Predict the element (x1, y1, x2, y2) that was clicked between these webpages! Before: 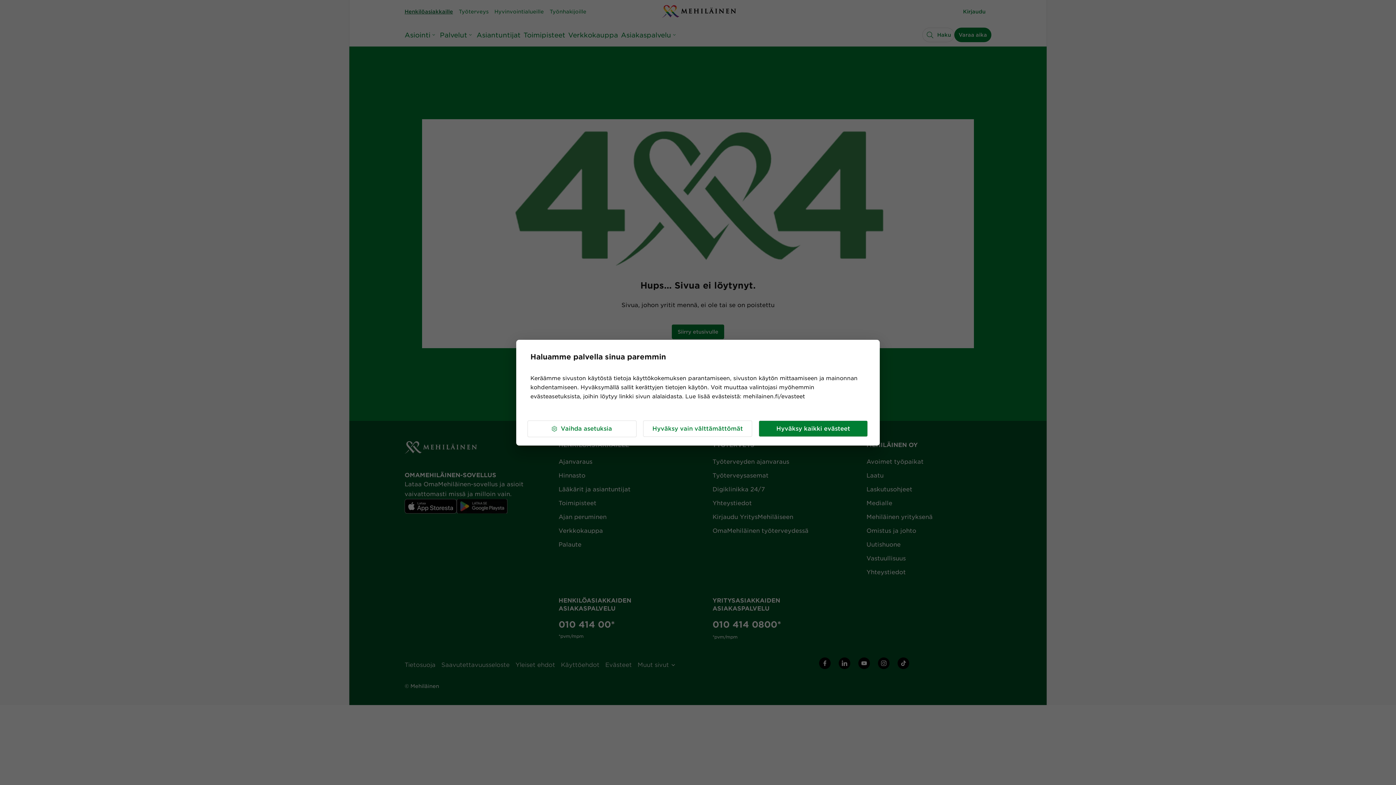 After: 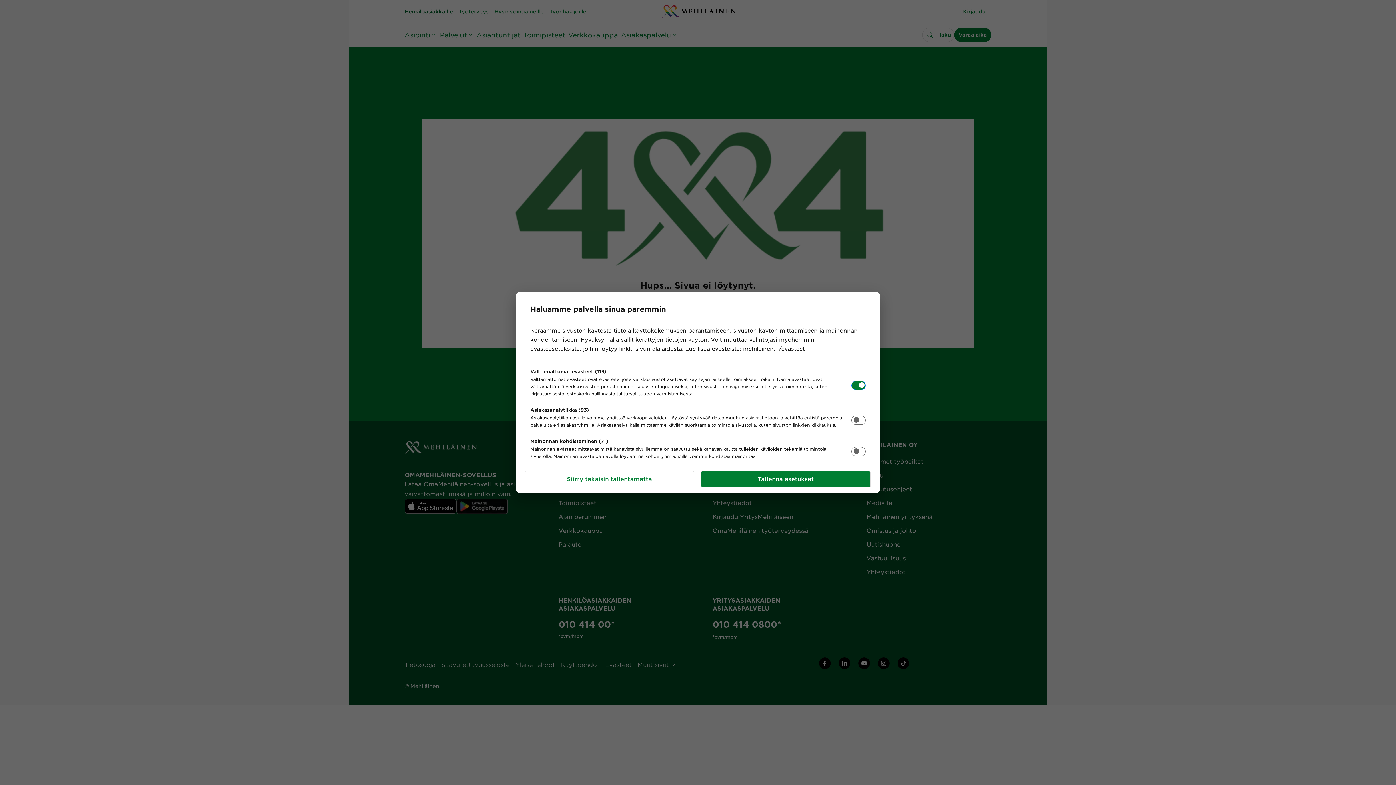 Action: bbox: (527, 420, 636, 437) label: Vaihda asetuksia